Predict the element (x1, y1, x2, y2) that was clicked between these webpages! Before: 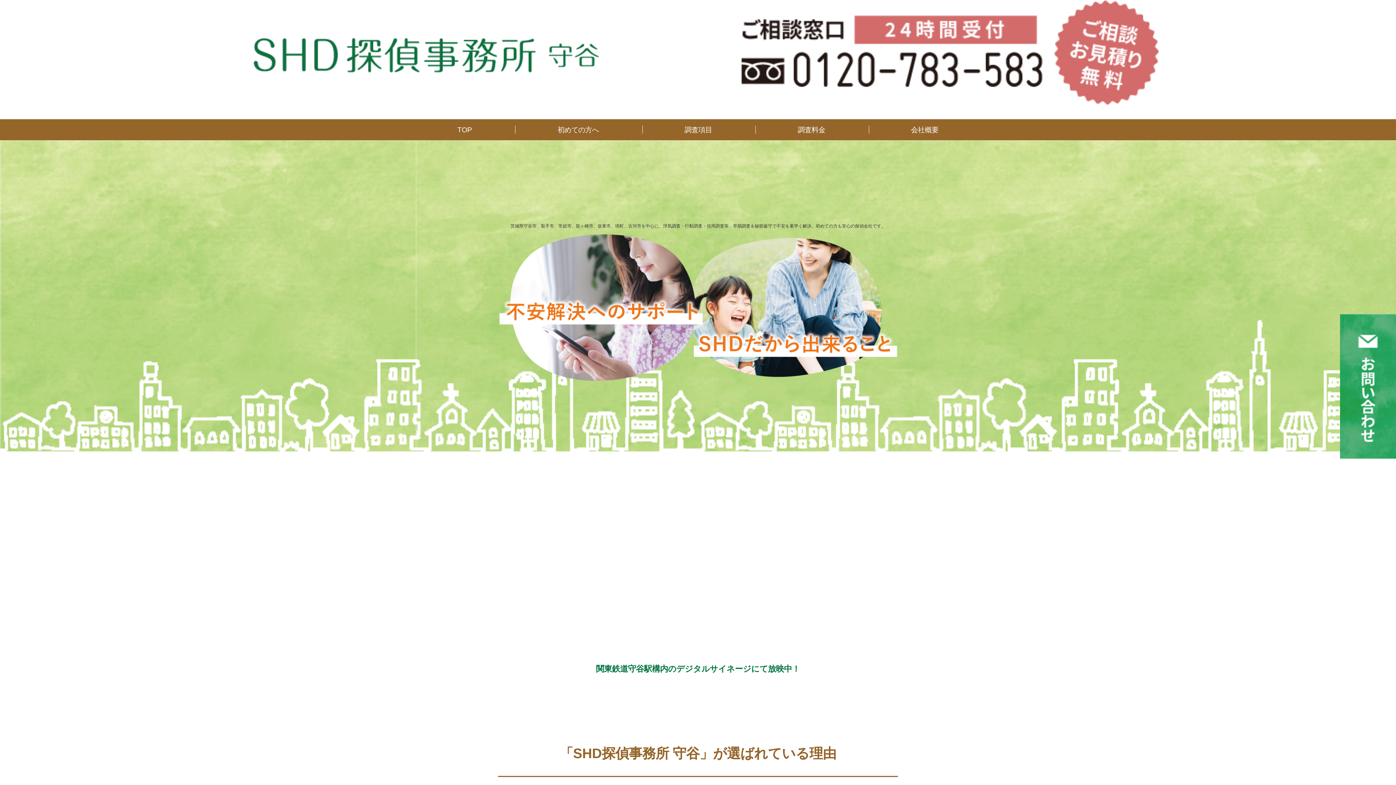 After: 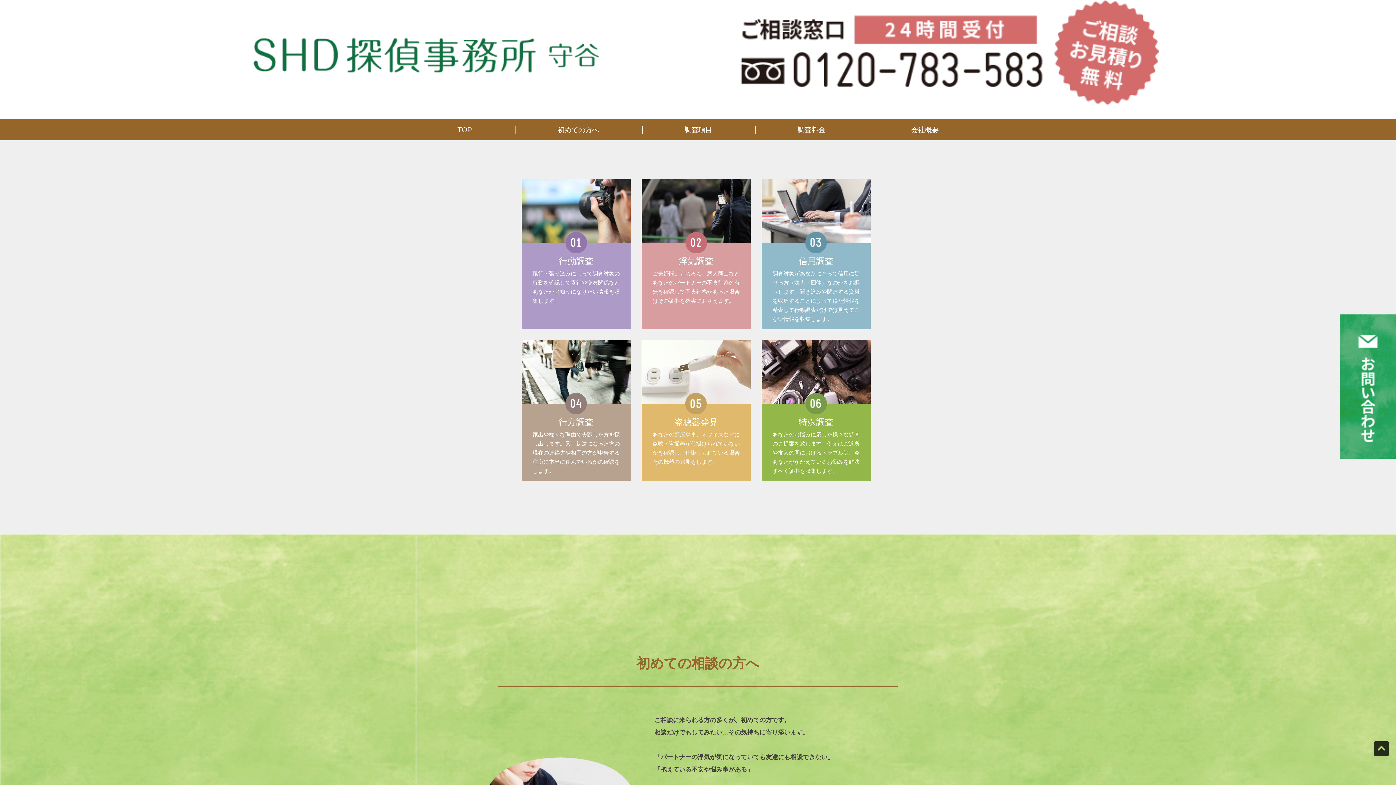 Action: bbox: (684, 125, 712, 133) label: 調査項目